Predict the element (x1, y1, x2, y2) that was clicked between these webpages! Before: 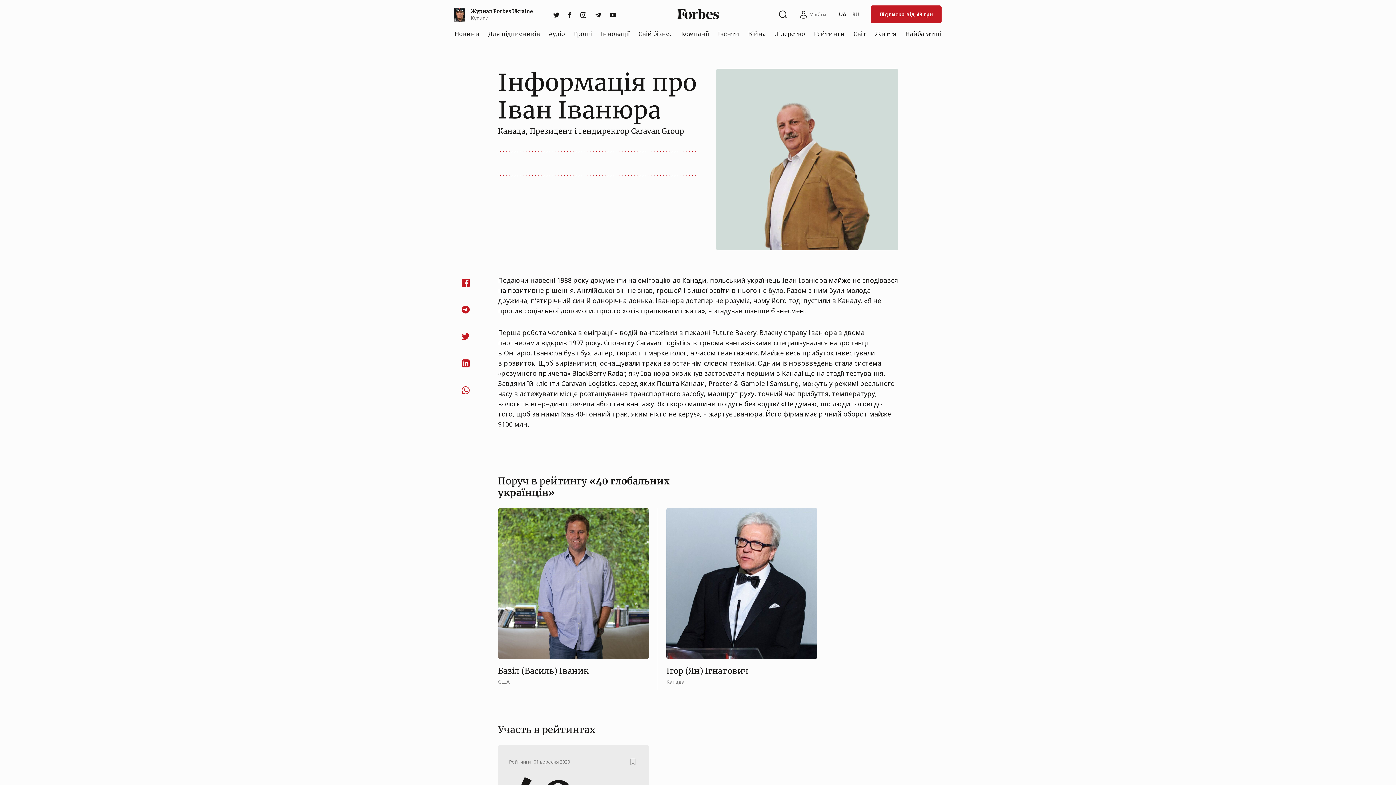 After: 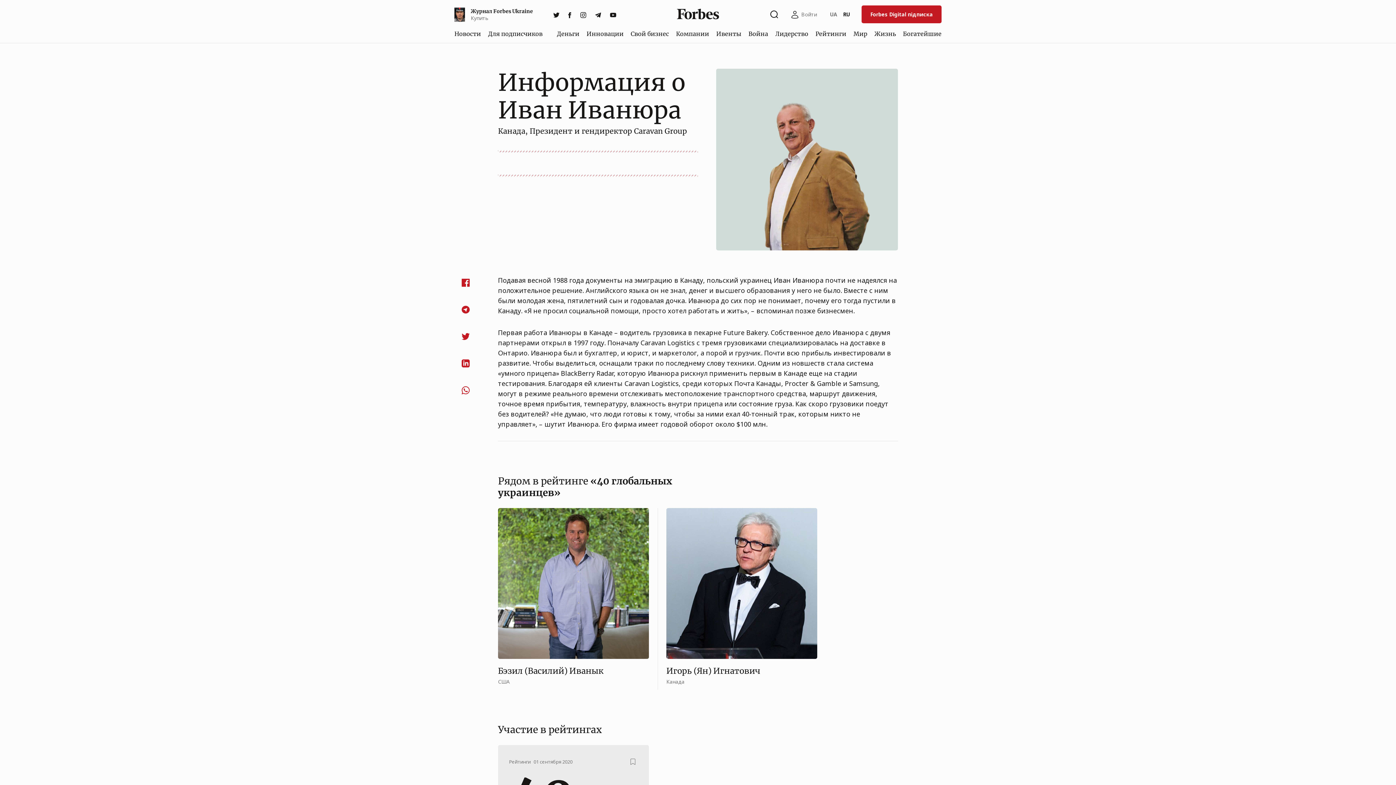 Action: bbox: (849, 8, 862, 21) label: RU